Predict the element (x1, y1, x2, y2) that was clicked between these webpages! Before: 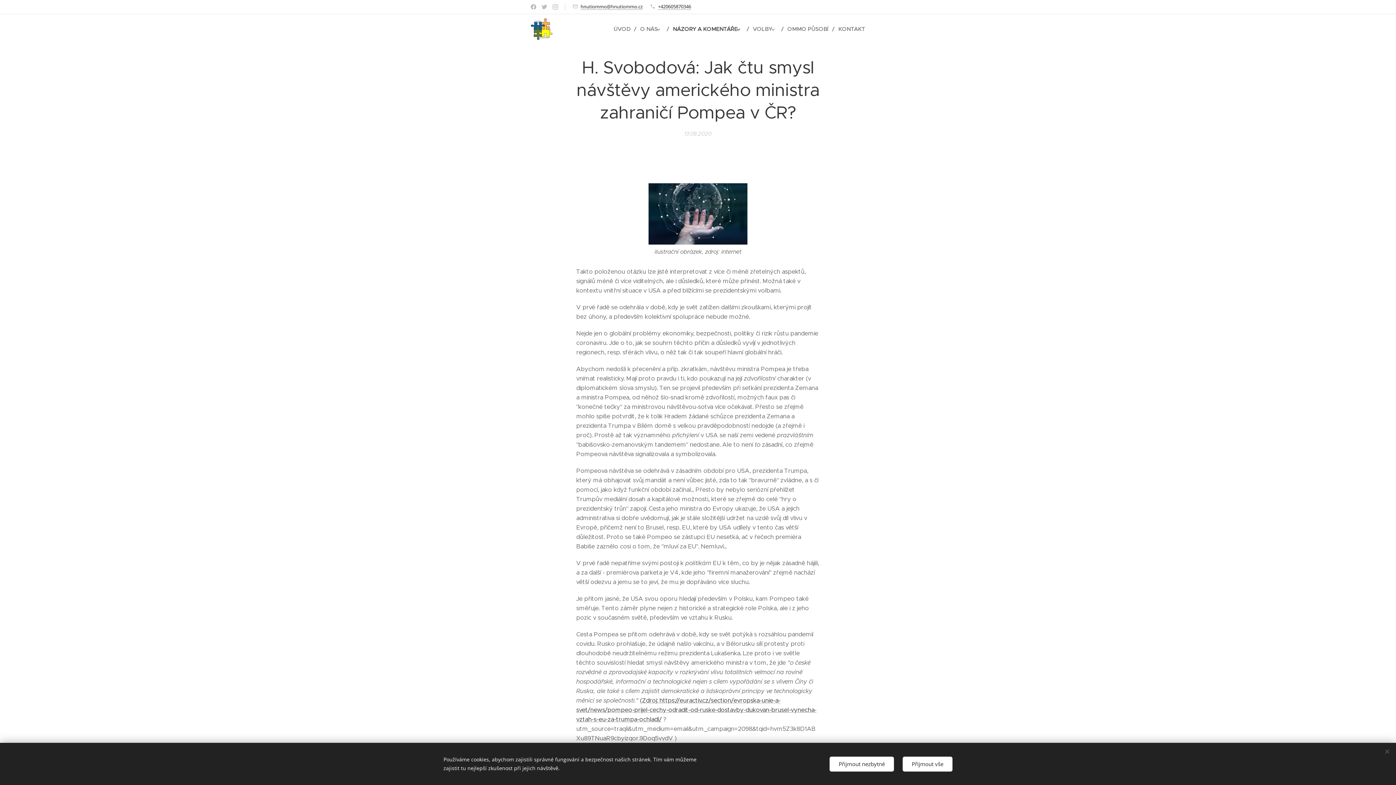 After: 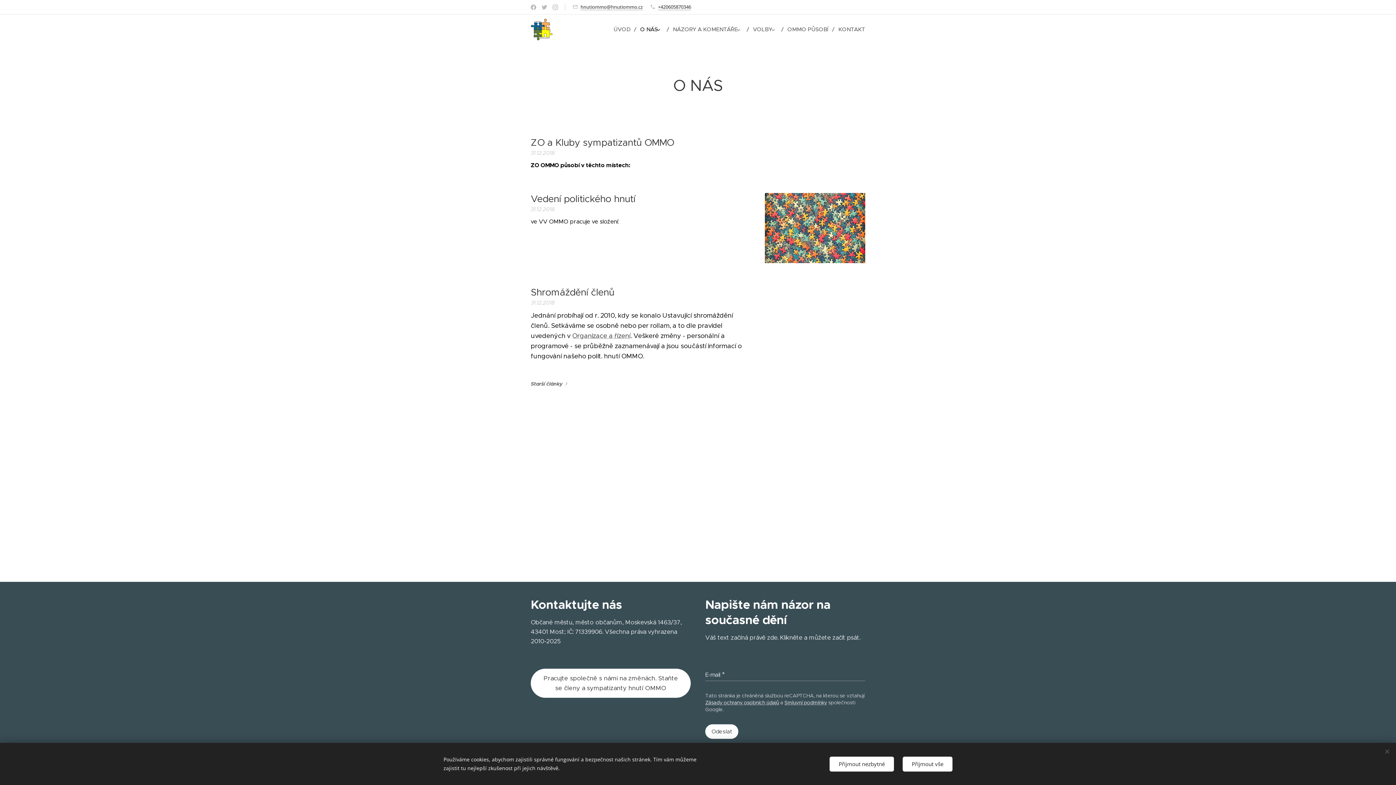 Action: label: O NÁS bbox: (636, 20, 669, 38)